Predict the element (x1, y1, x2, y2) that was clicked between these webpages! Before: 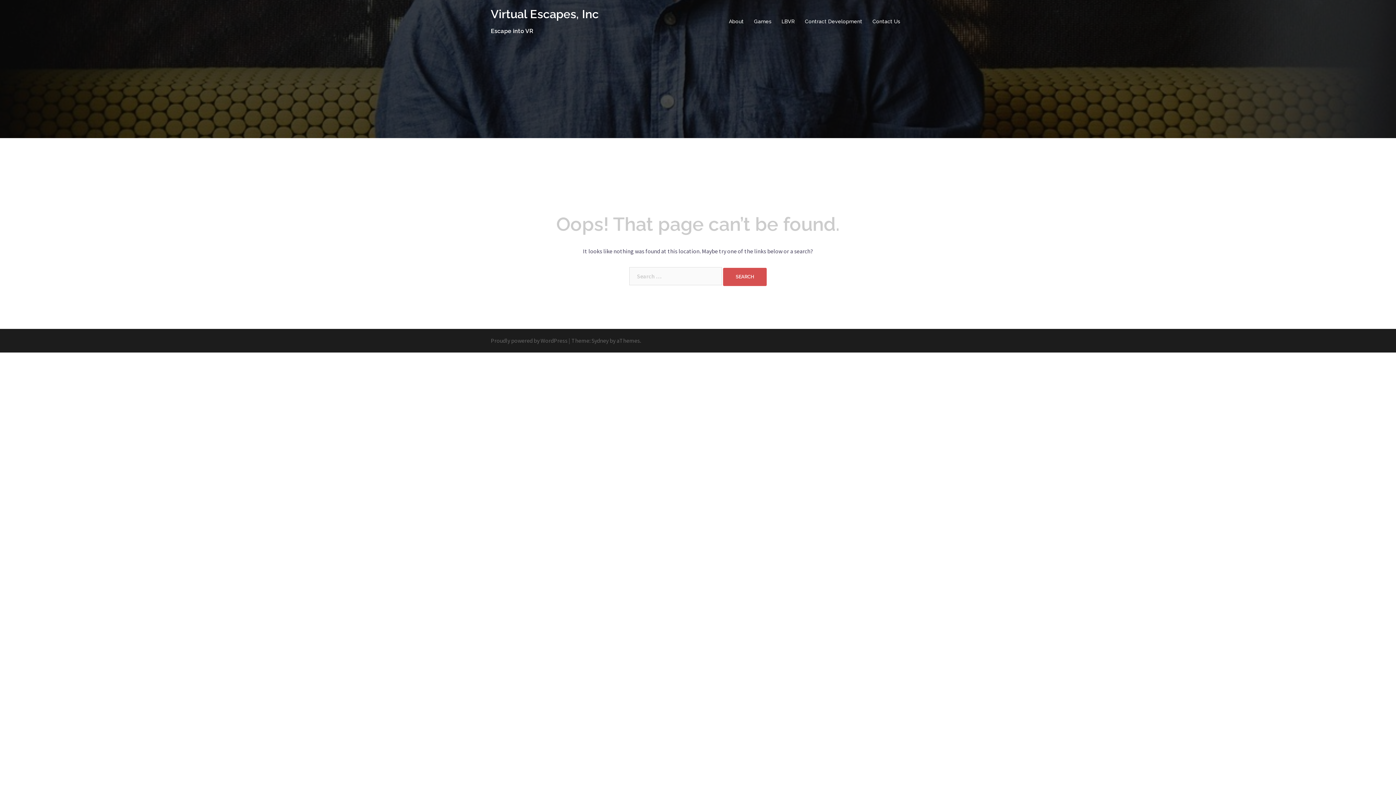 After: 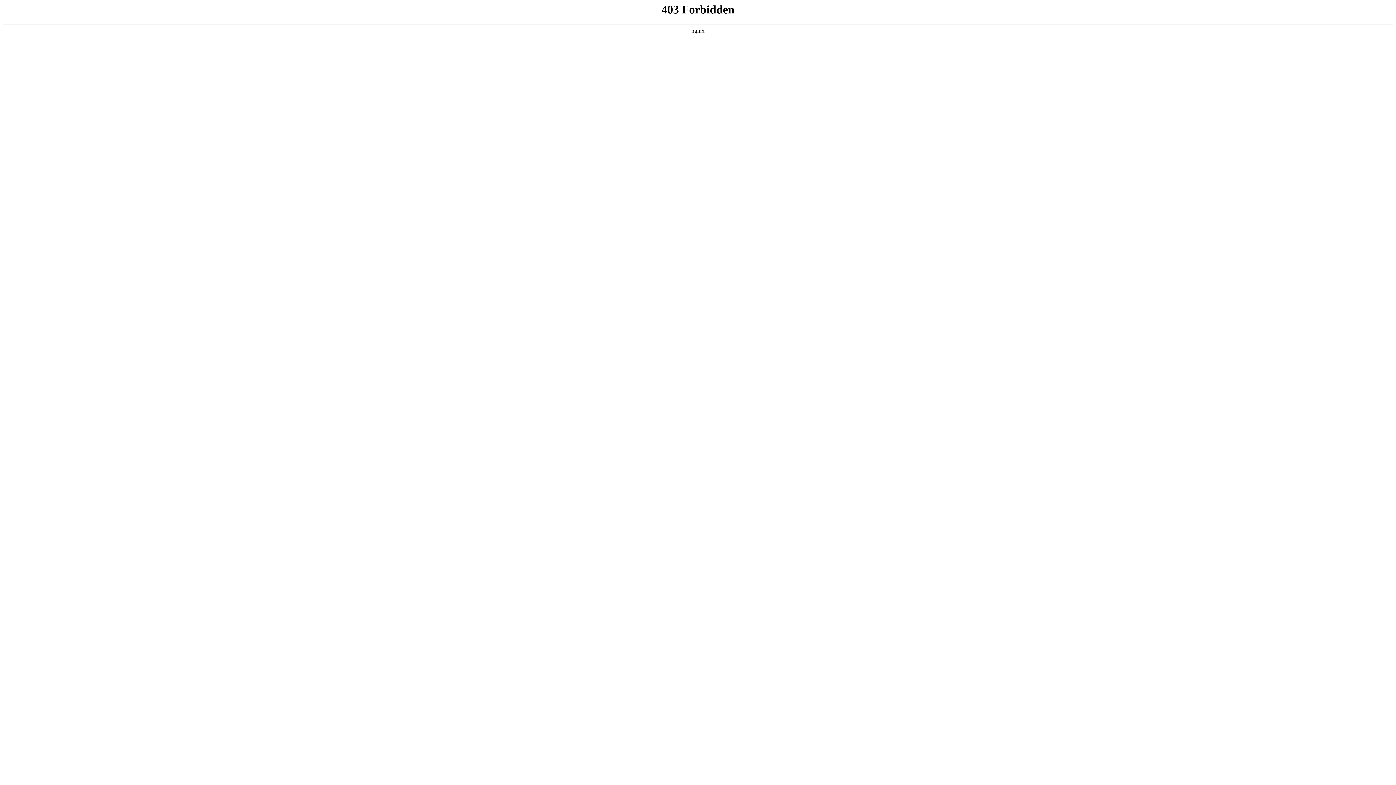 Action: bbox: (490, 337, 567, 344) label: Proudly powered by WordPress